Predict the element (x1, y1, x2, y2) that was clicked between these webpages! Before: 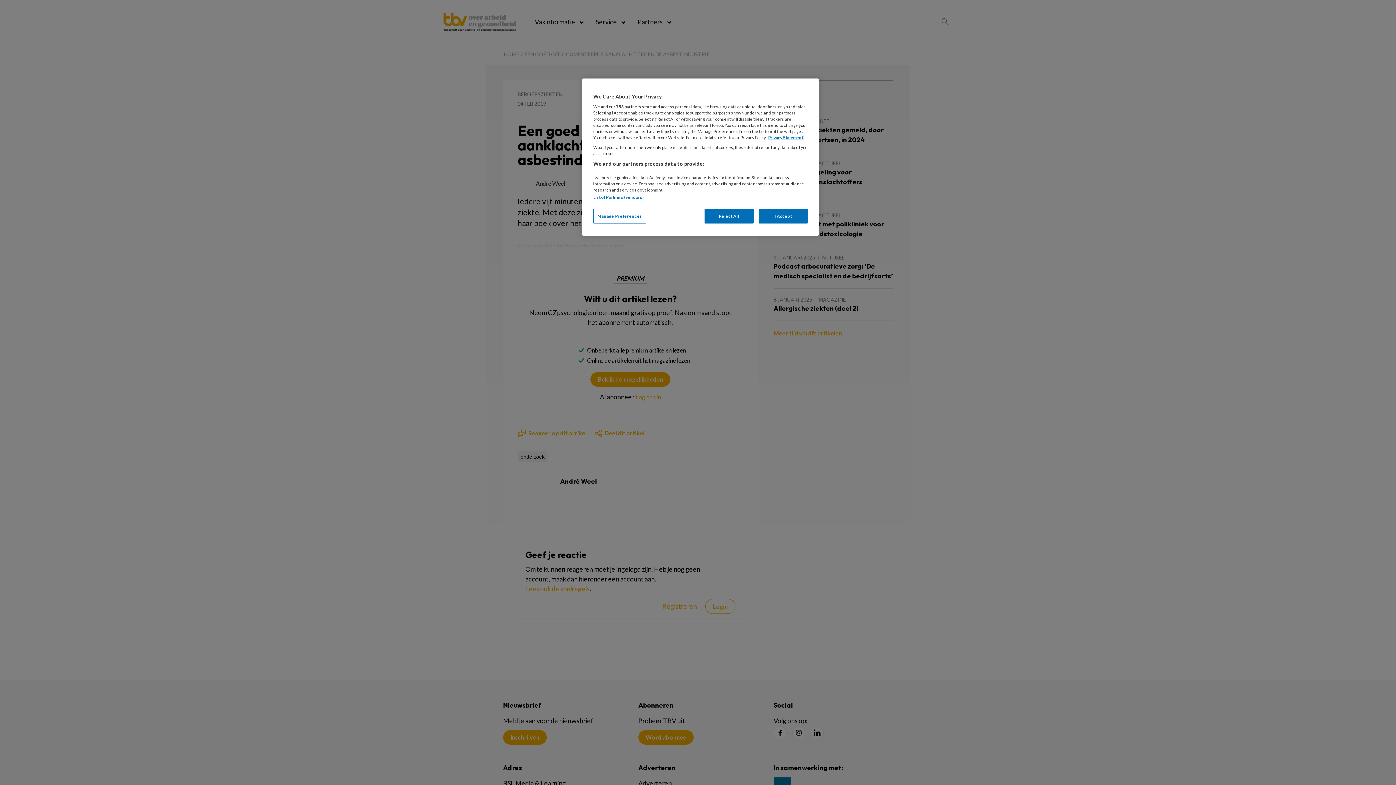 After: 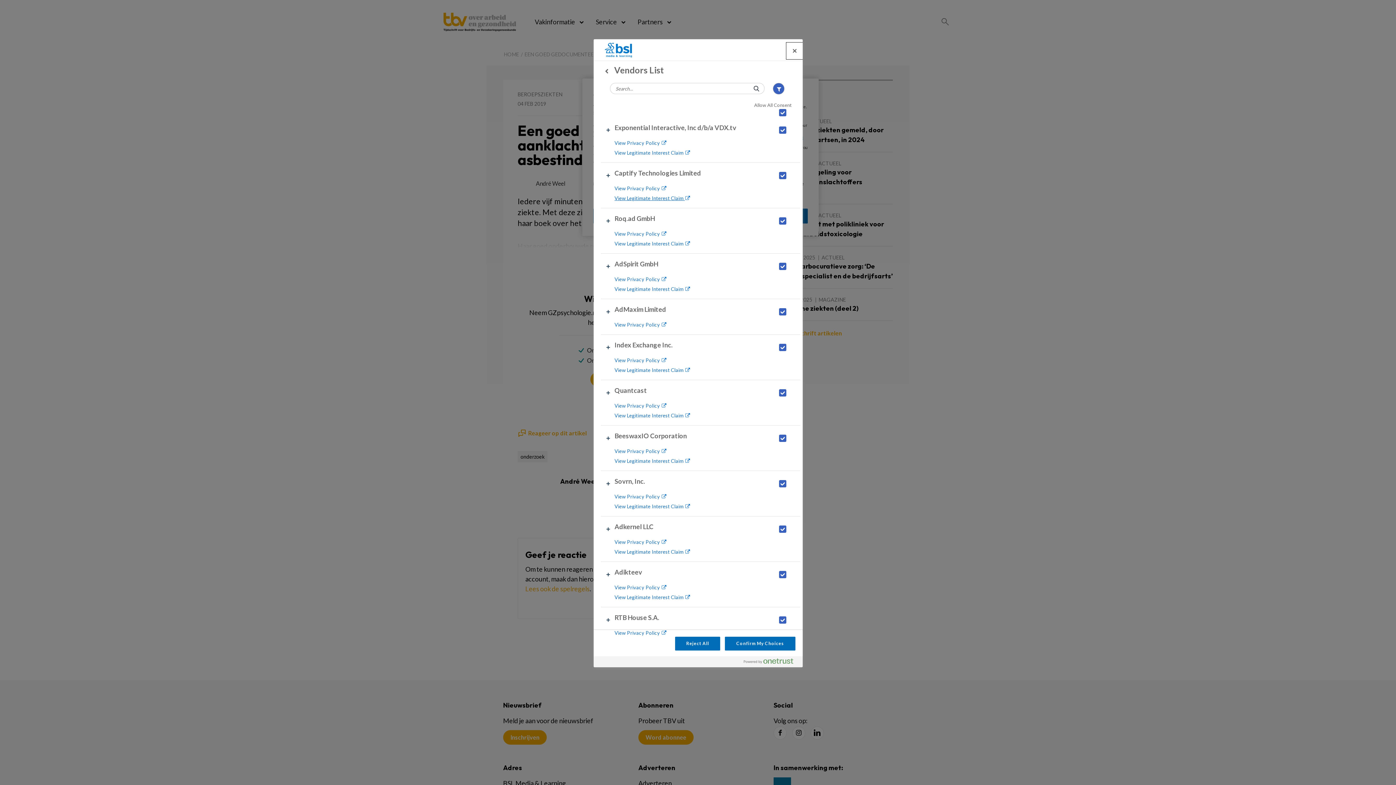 Action: label: List of Partners (vendors) bbox: (593, 194, 643, 199)